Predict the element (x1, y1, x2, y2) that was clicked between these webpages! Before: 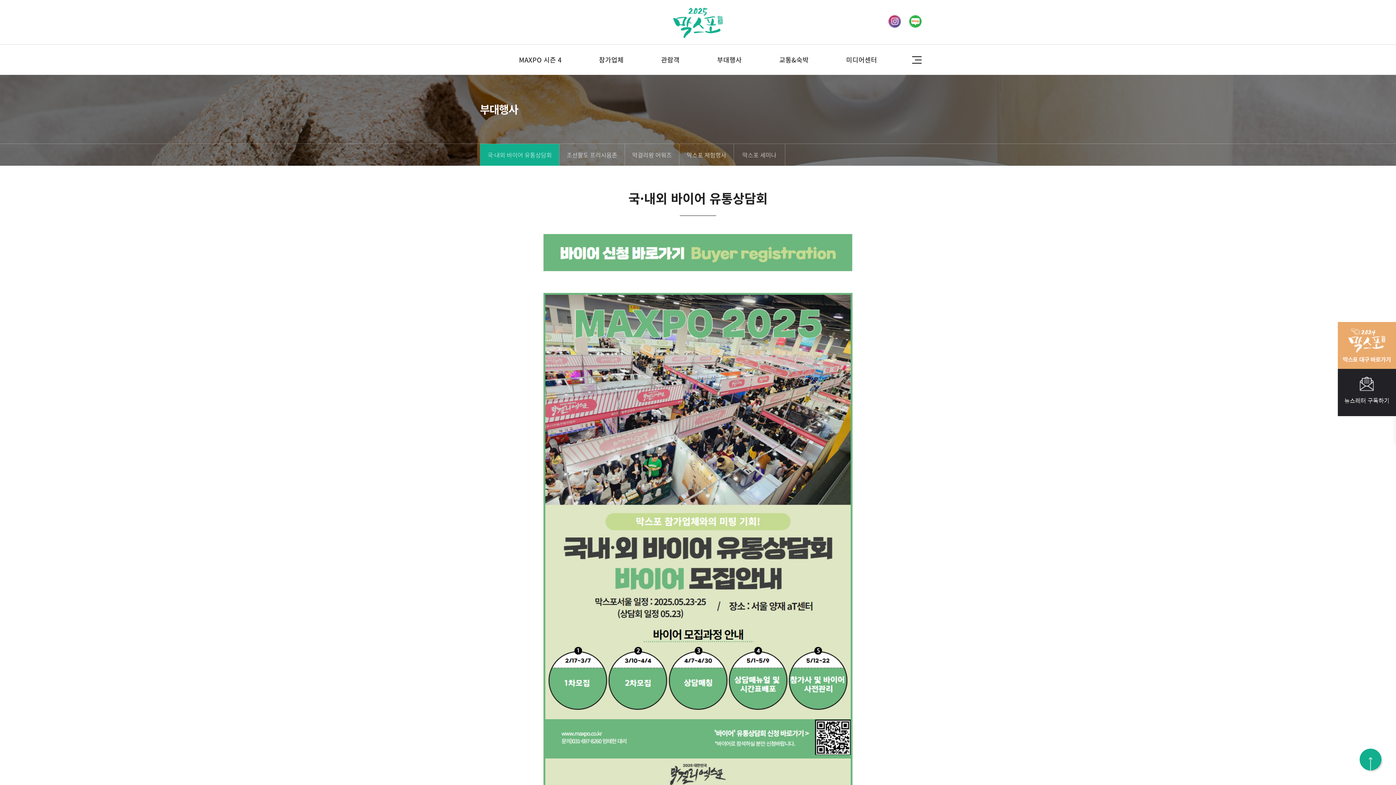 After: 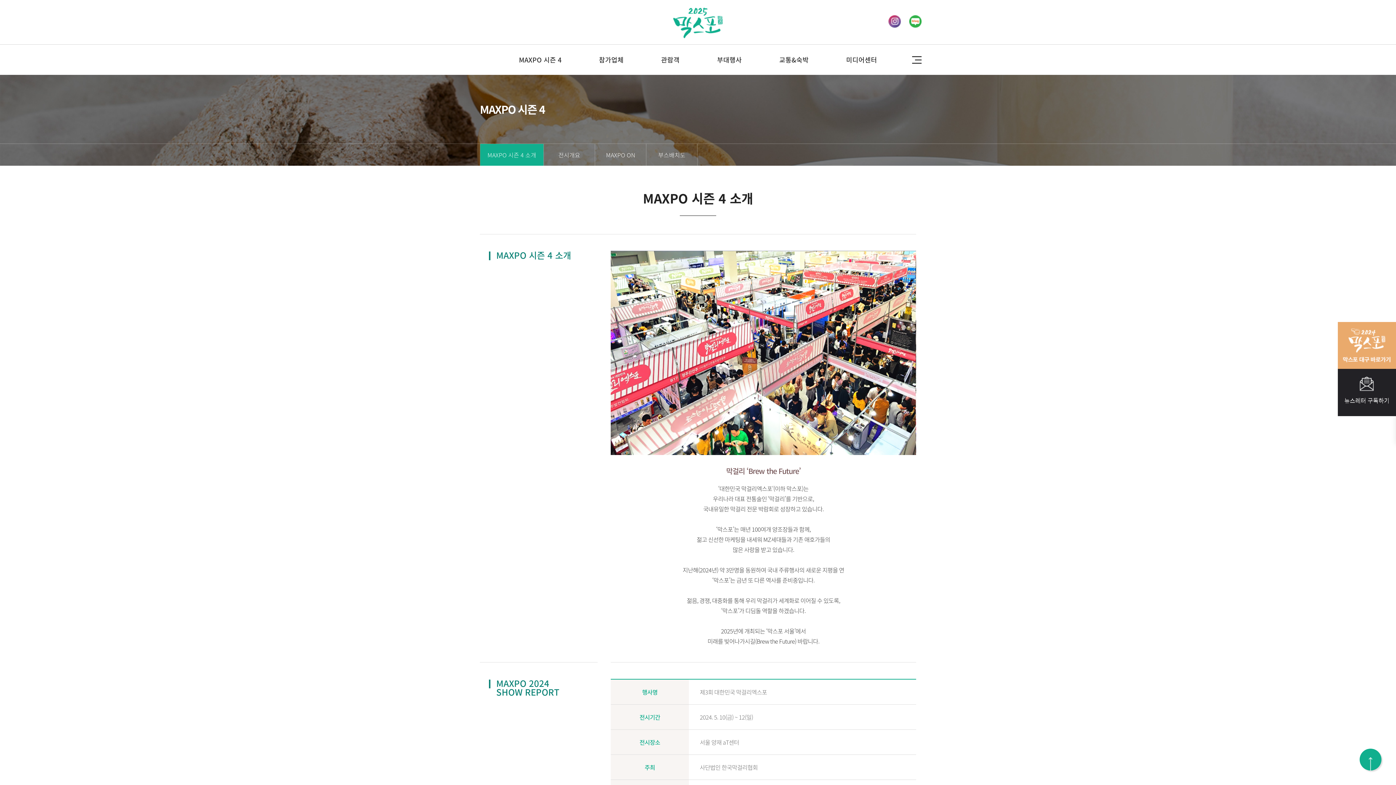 Action: bbox: (504, 49, 576, 70) label: MAXPO 시즌 4